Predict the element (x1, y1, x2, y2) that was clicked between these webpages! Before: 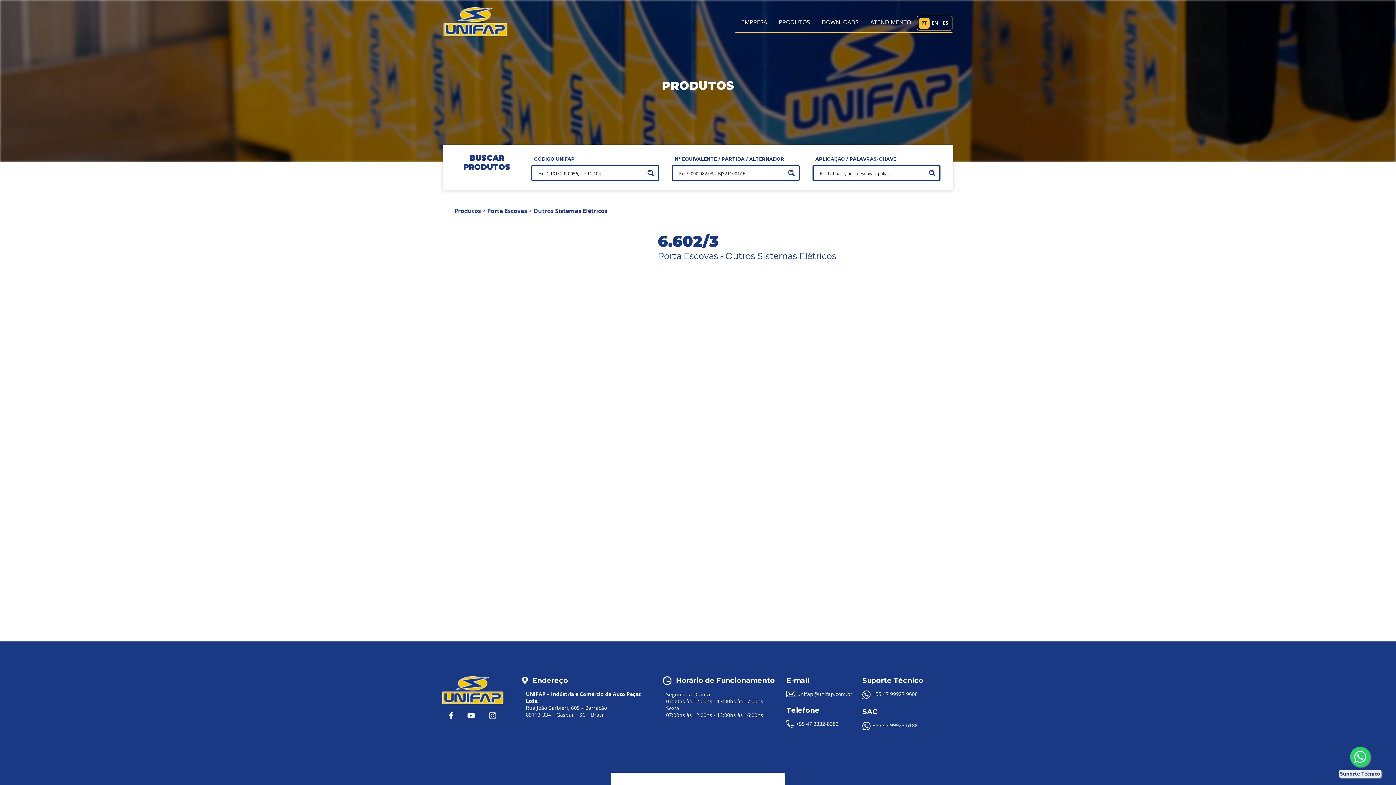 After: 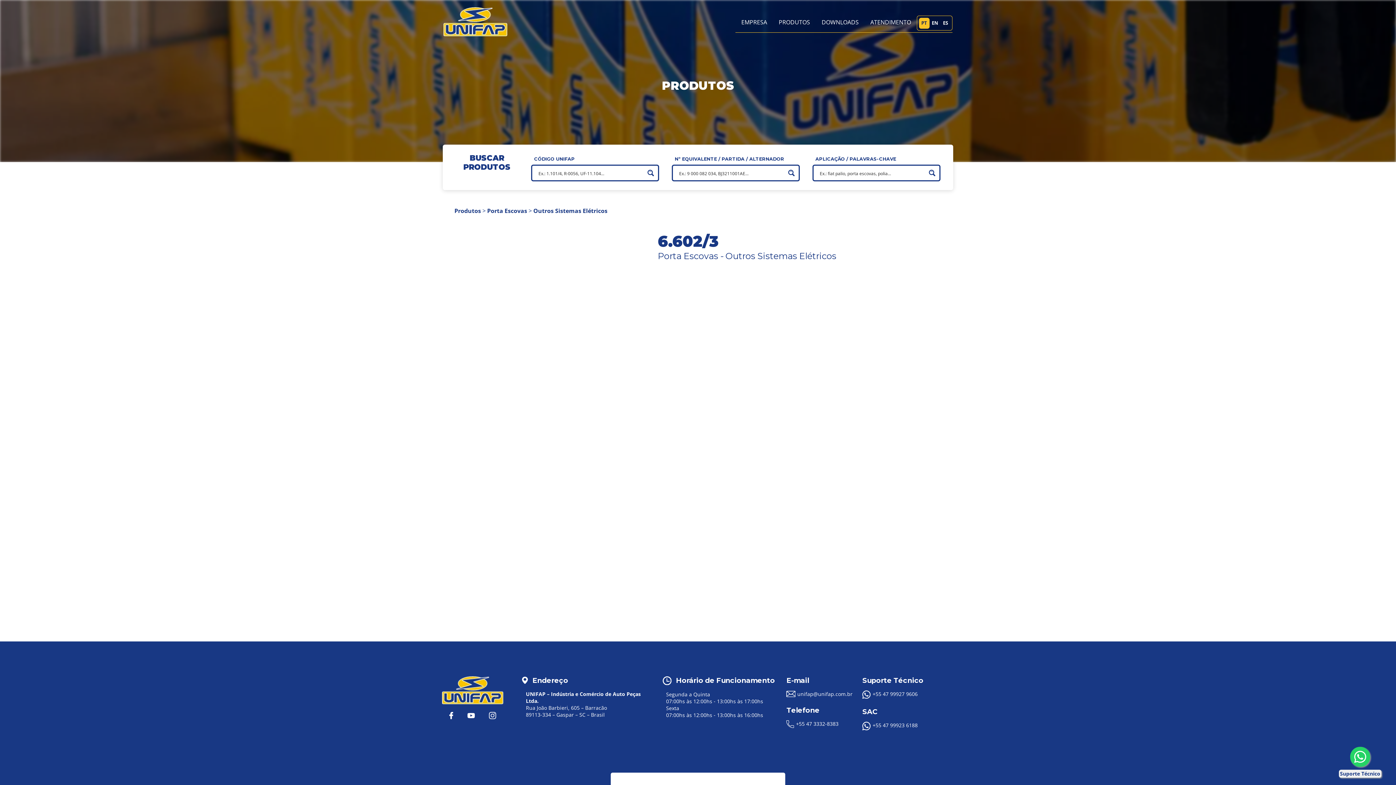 Action: label: PT bbox: (919, 17, 929, 28)